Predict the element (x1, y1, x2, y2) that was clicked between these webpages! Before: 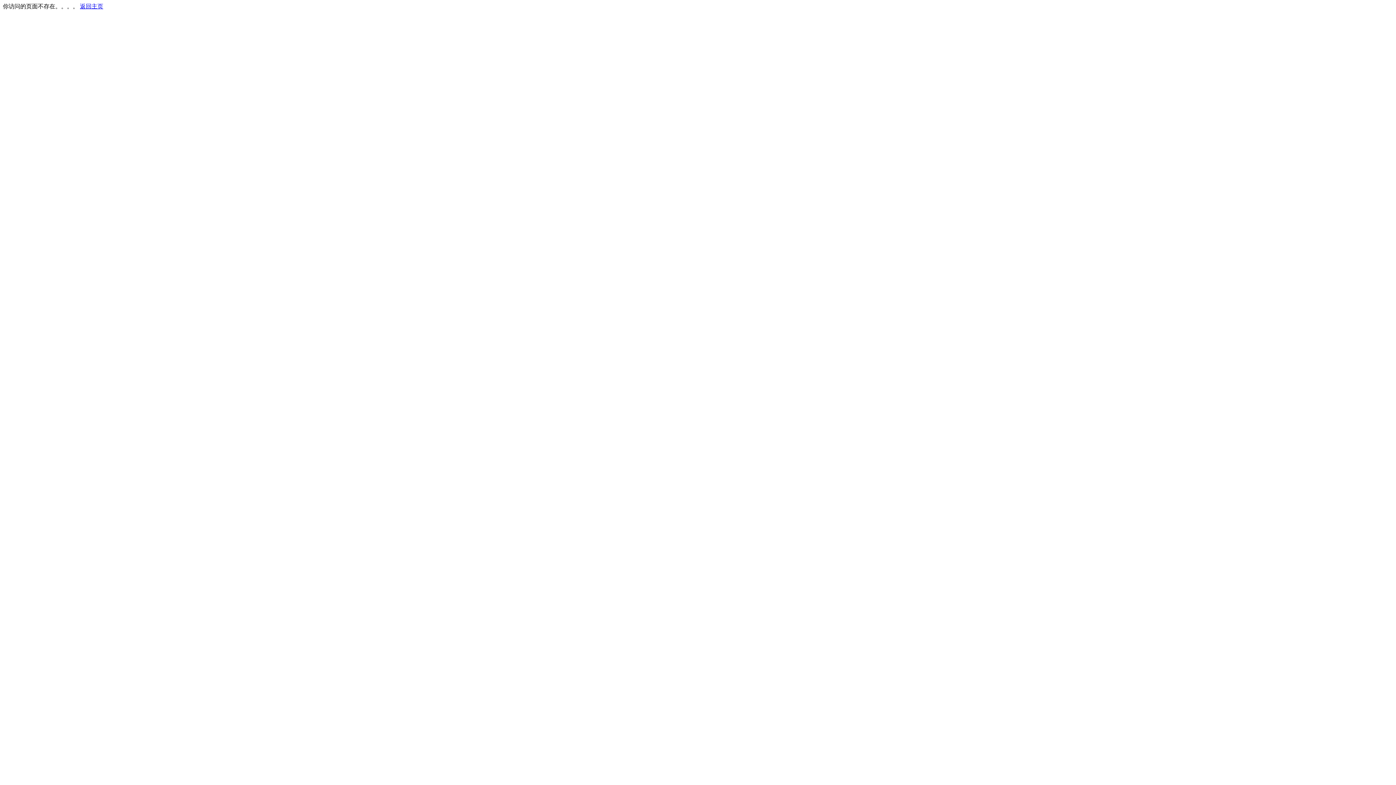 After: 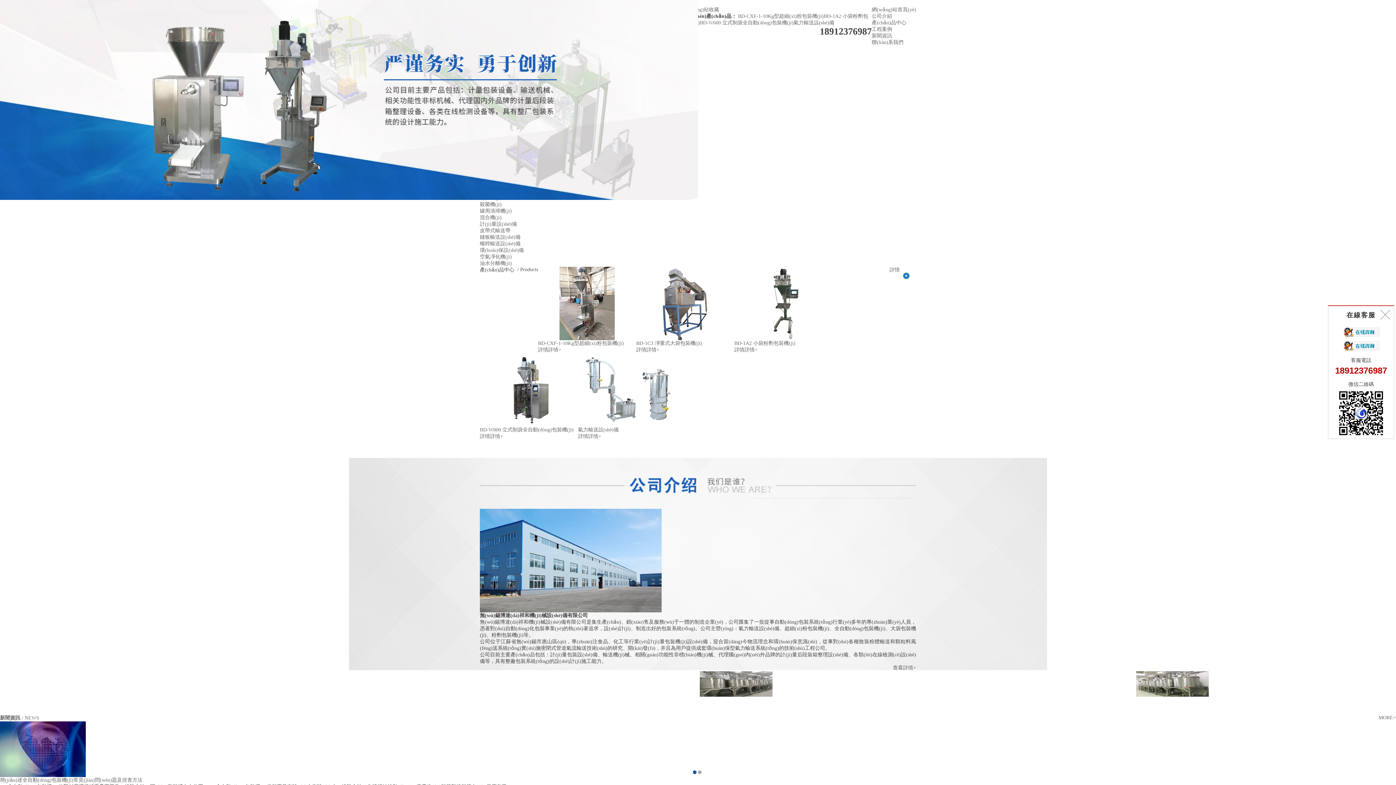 Action: bbox: (80, 3, 103, 9) label: 返回主页